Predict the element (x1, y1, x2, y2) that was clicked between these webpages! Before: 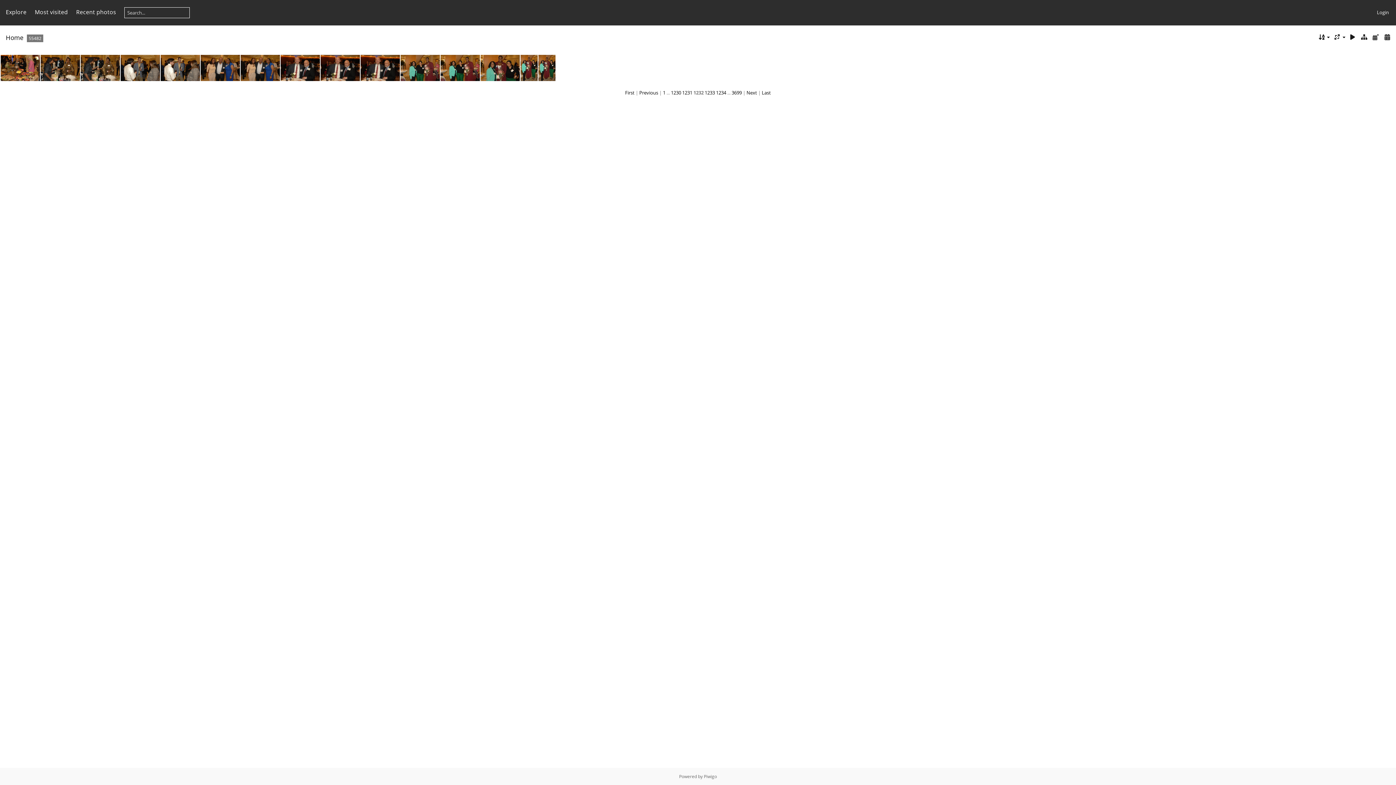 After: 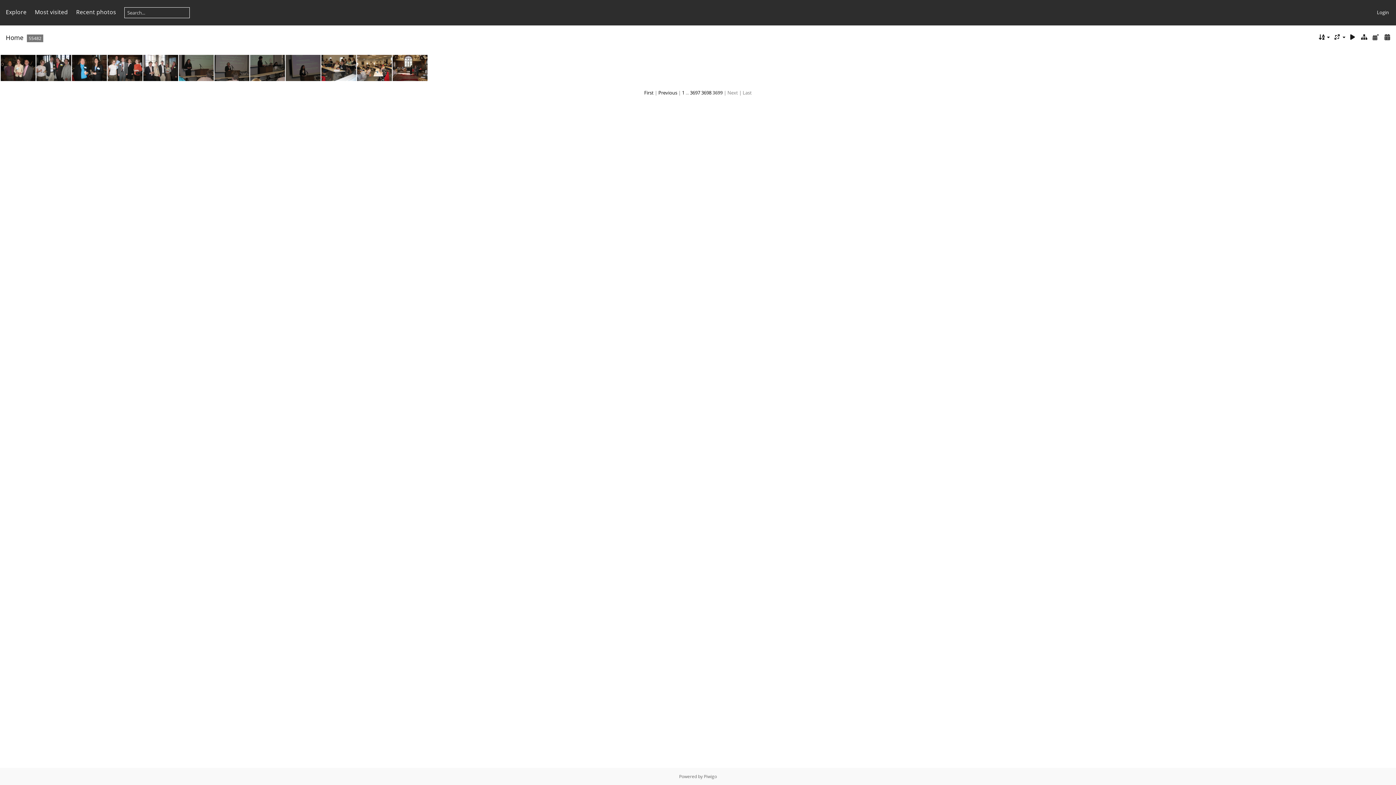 Action: label: Last bbox: (762, 89, 771, 96)